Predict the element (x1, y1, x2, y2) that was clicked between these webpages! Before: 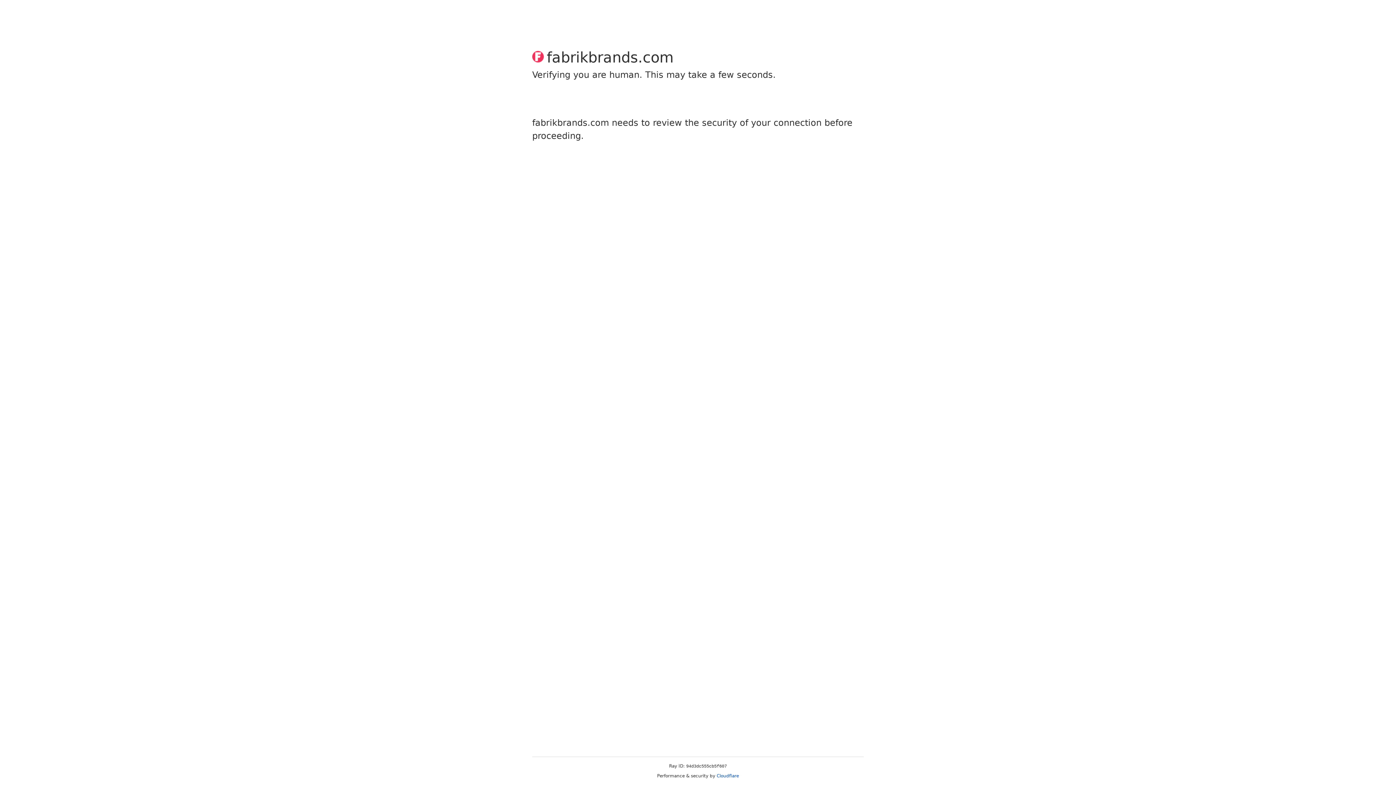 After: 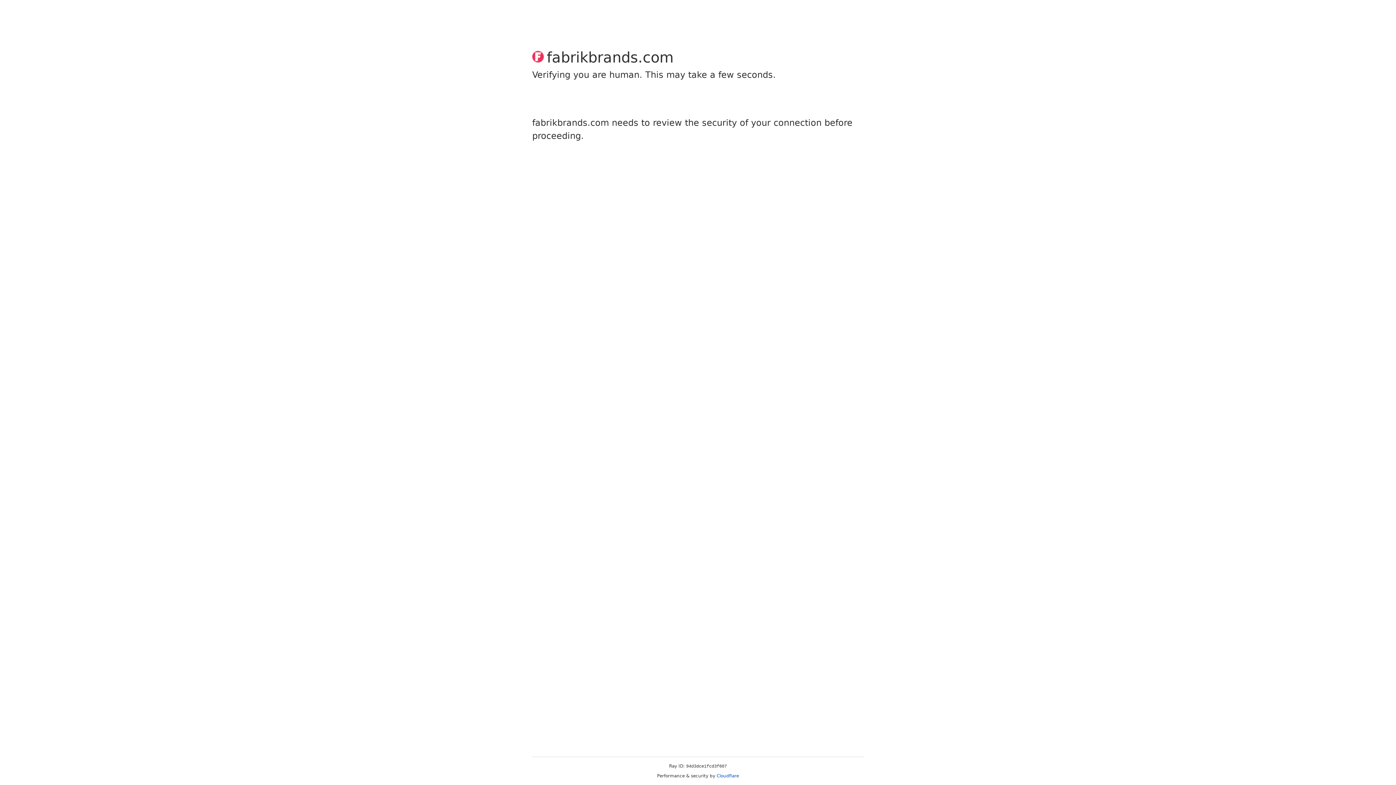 Action: label: Cloudflare bbox: (716, 773, 739, 778)